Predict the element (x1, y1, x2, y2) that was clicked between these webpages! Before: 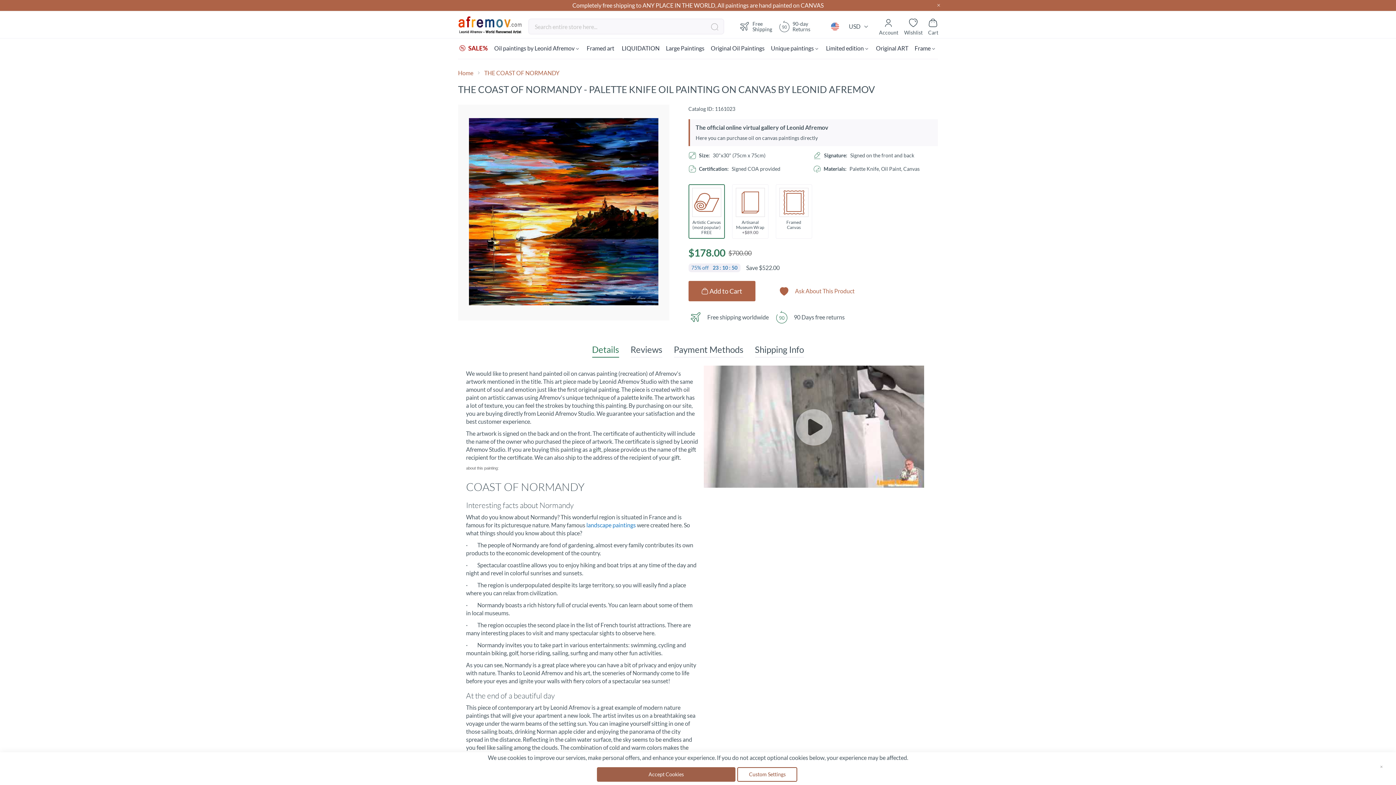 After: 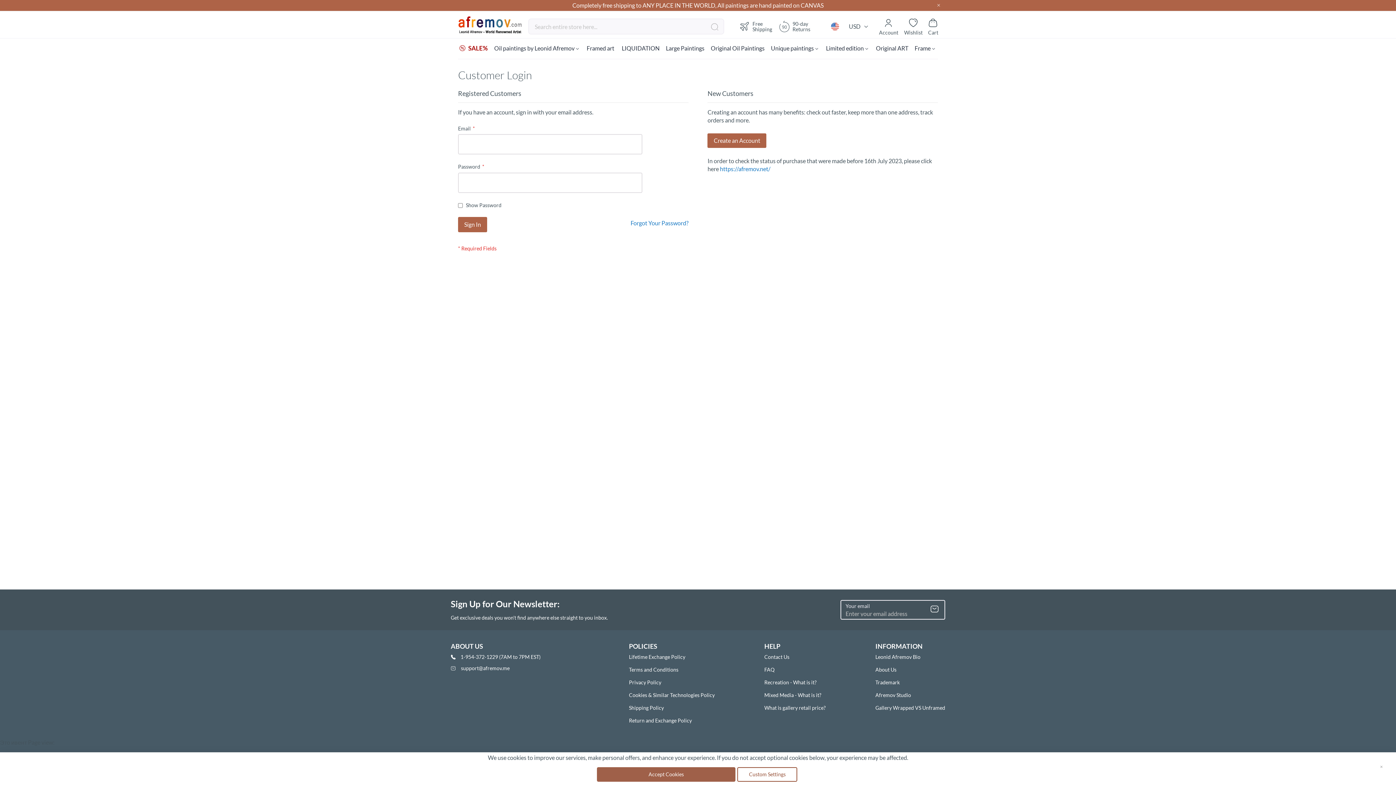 Action: label: Wishlist bbox: (901, 14, 925, 38)